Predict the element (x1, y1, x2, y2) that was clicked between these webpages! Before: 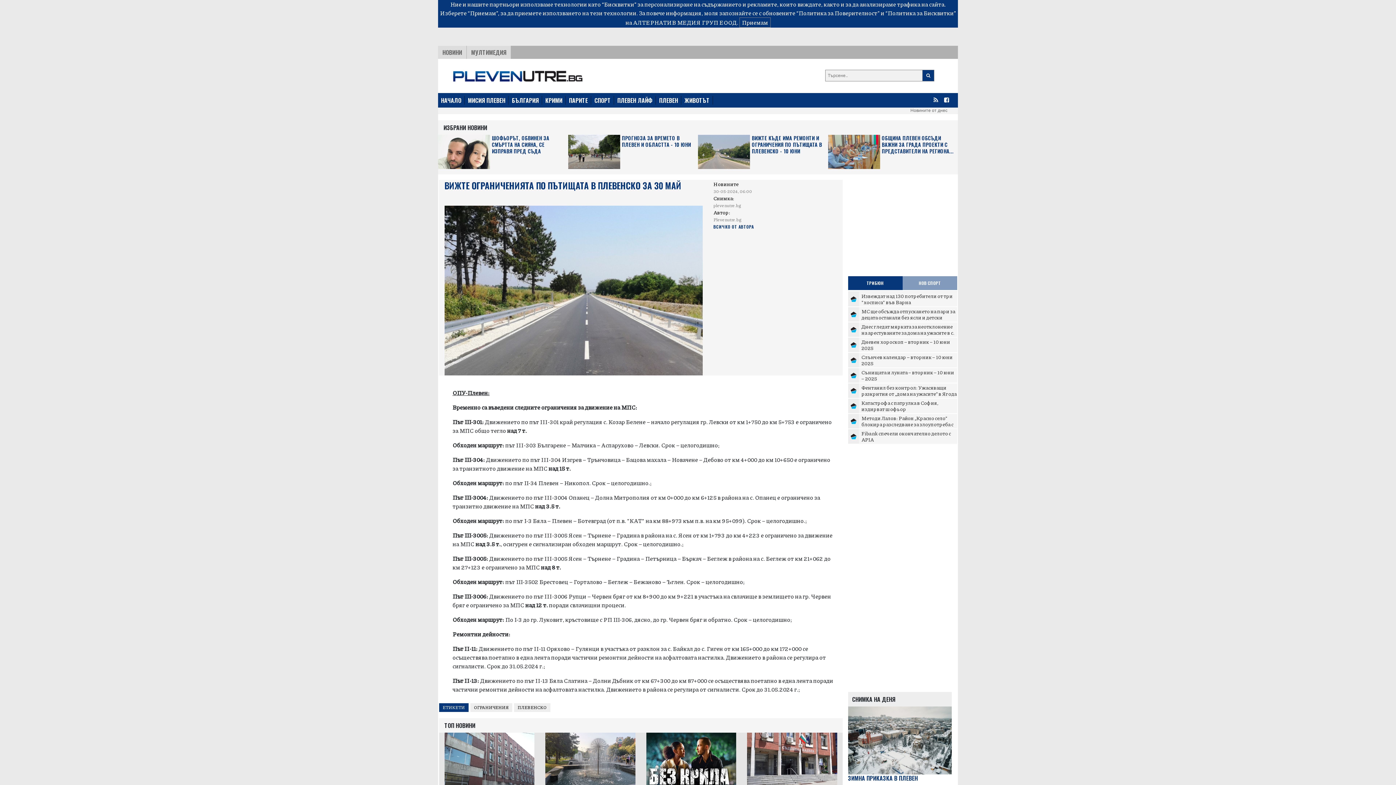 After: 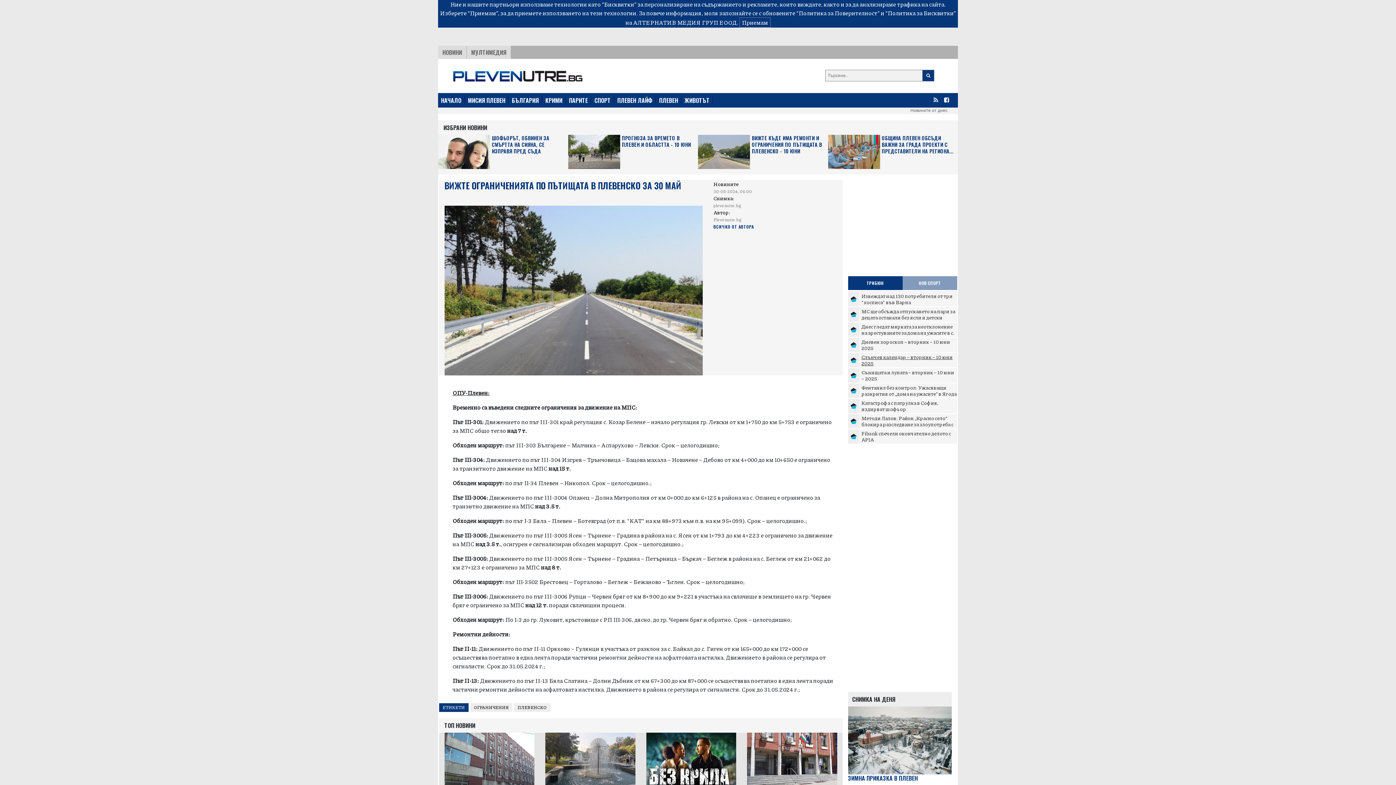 Action: bbox: (861, 353, 952, 366) label: Слънчев календар – вторник – 10 юни 2025